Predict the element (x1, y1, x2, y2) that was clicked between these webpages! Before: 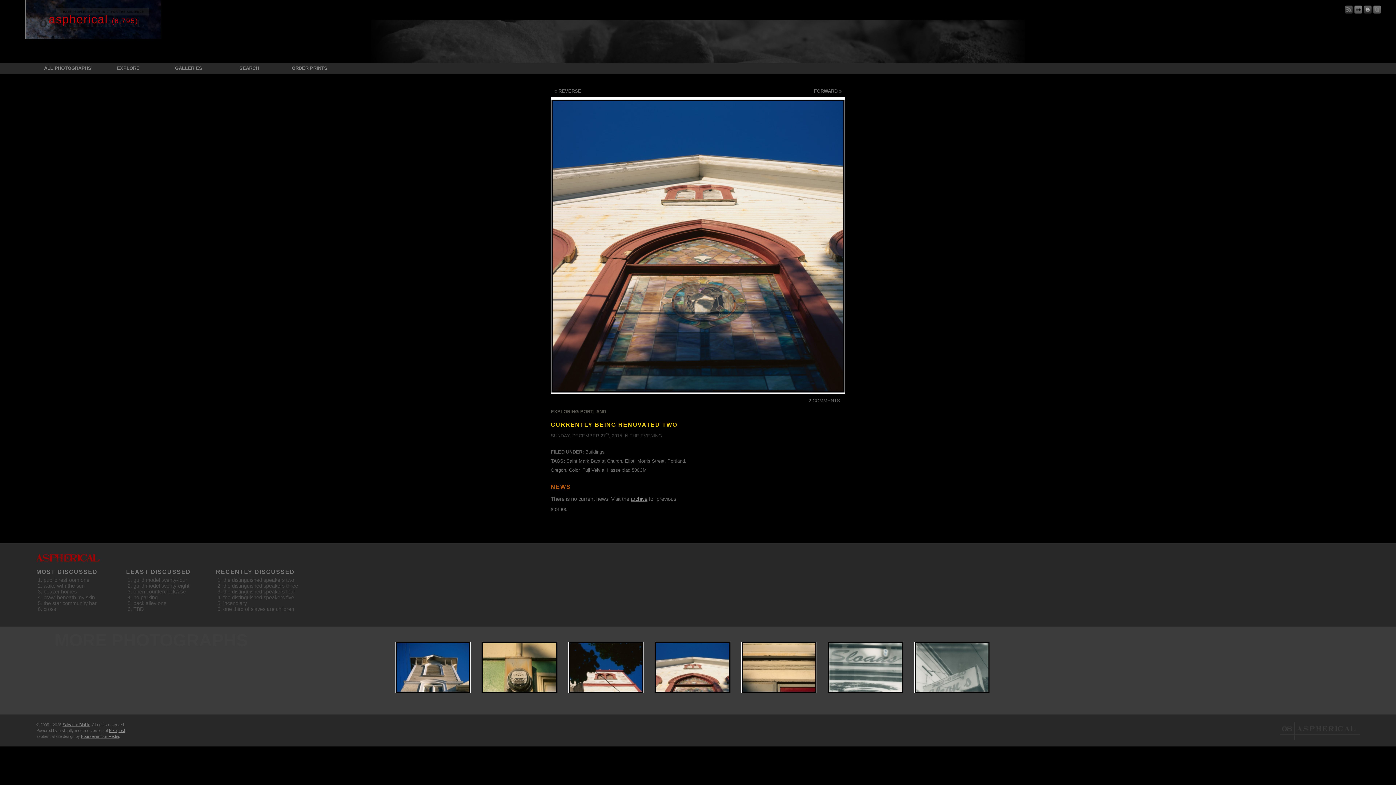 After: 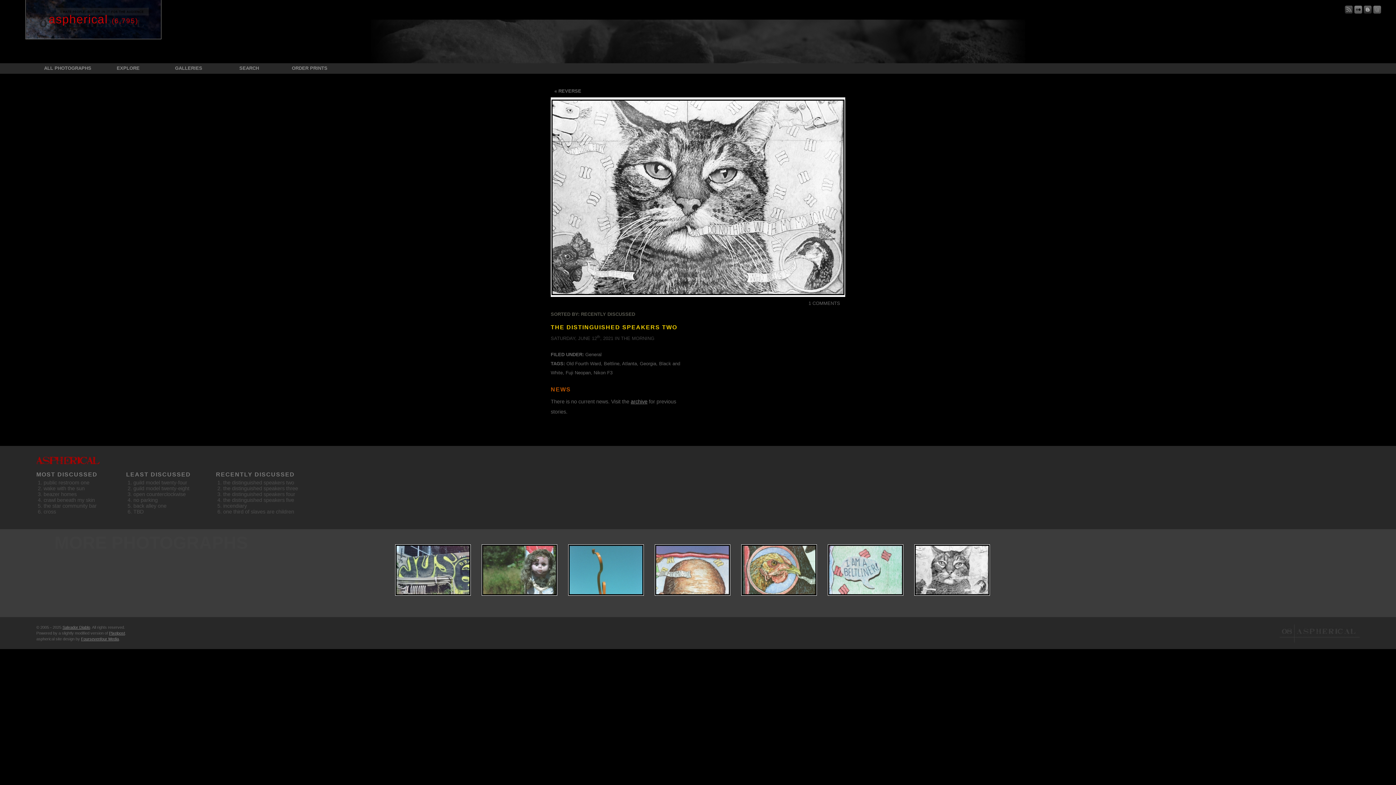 Action: label: the distinguished speakers two bbox: (223, 577, 294, 583)